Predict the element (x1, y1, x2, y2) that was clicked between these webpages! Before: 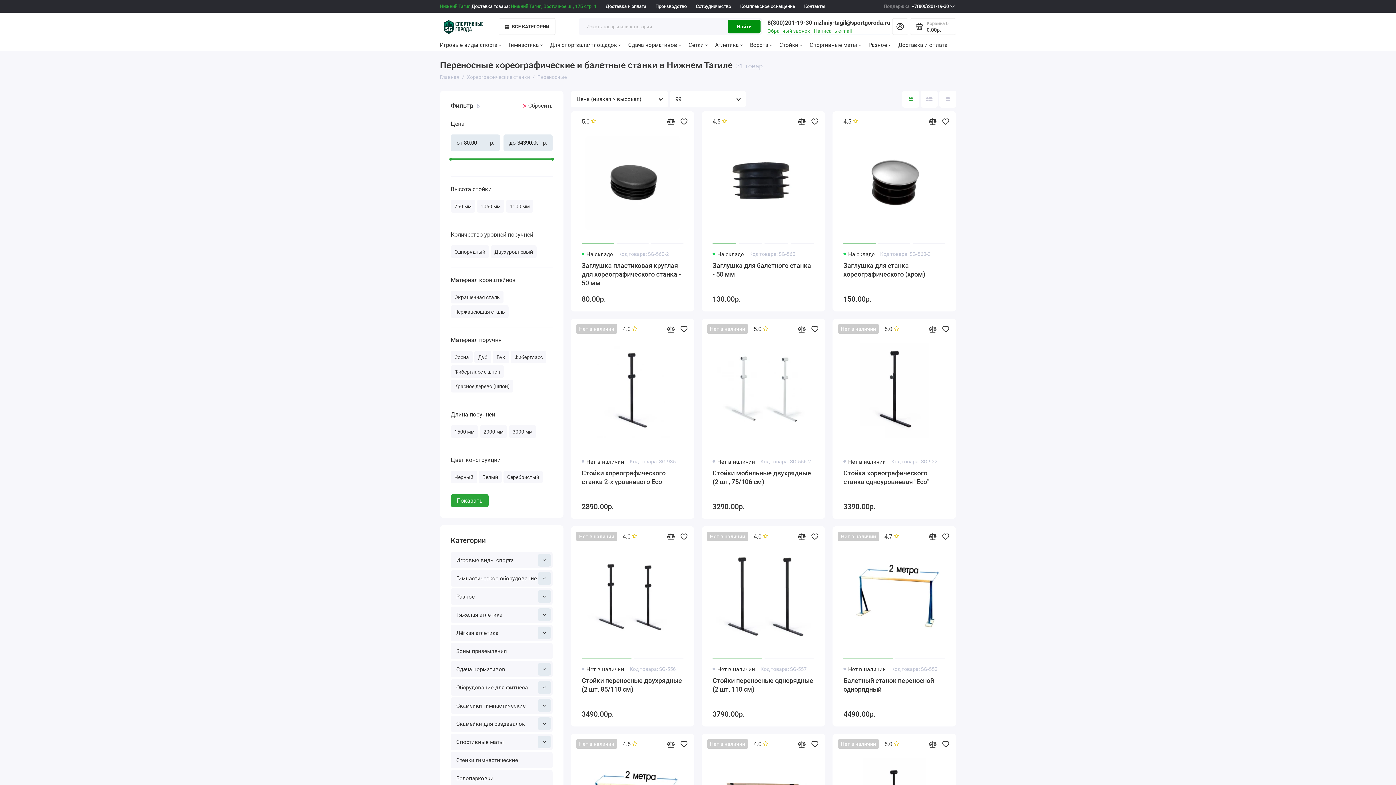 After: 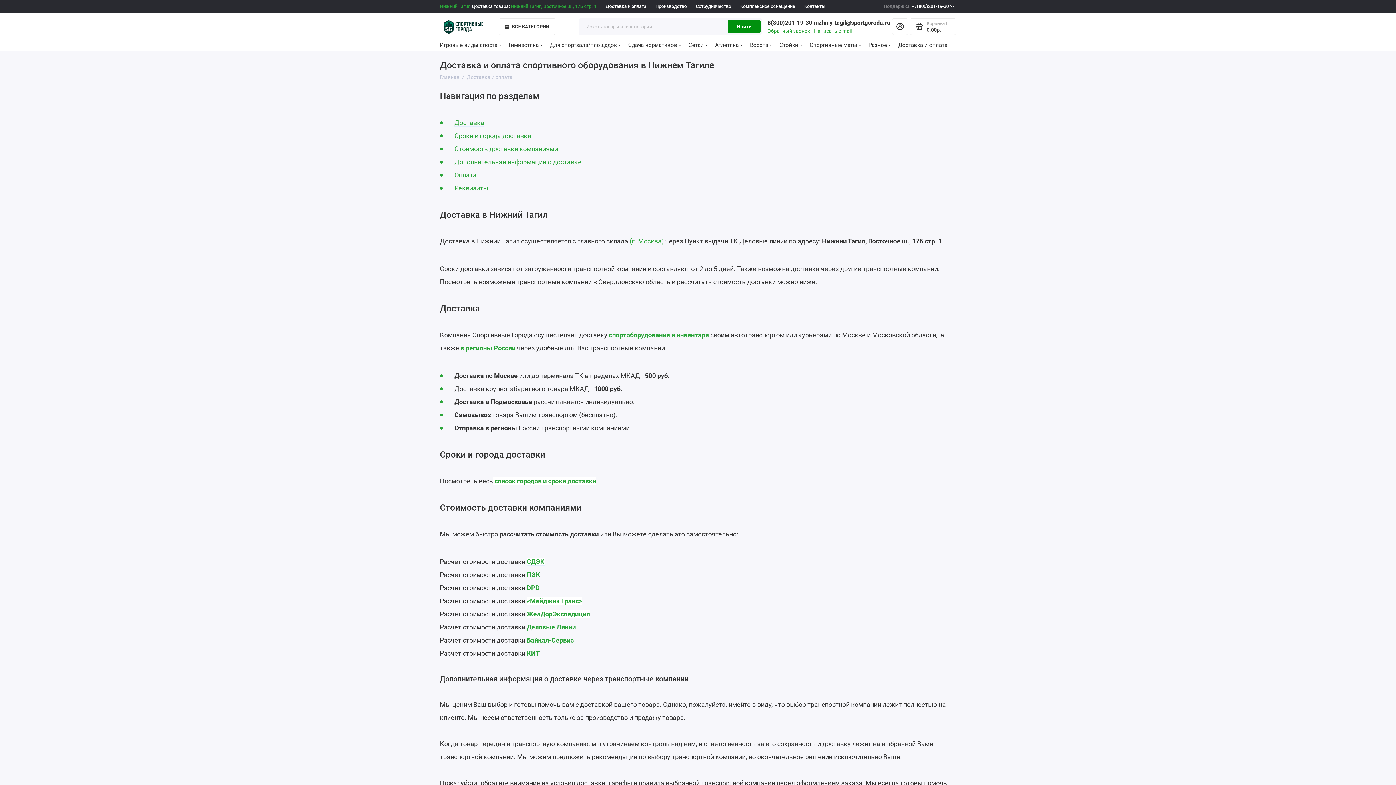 Action: label: Доставка и оплата bbox: (605, 0, 646, 12)